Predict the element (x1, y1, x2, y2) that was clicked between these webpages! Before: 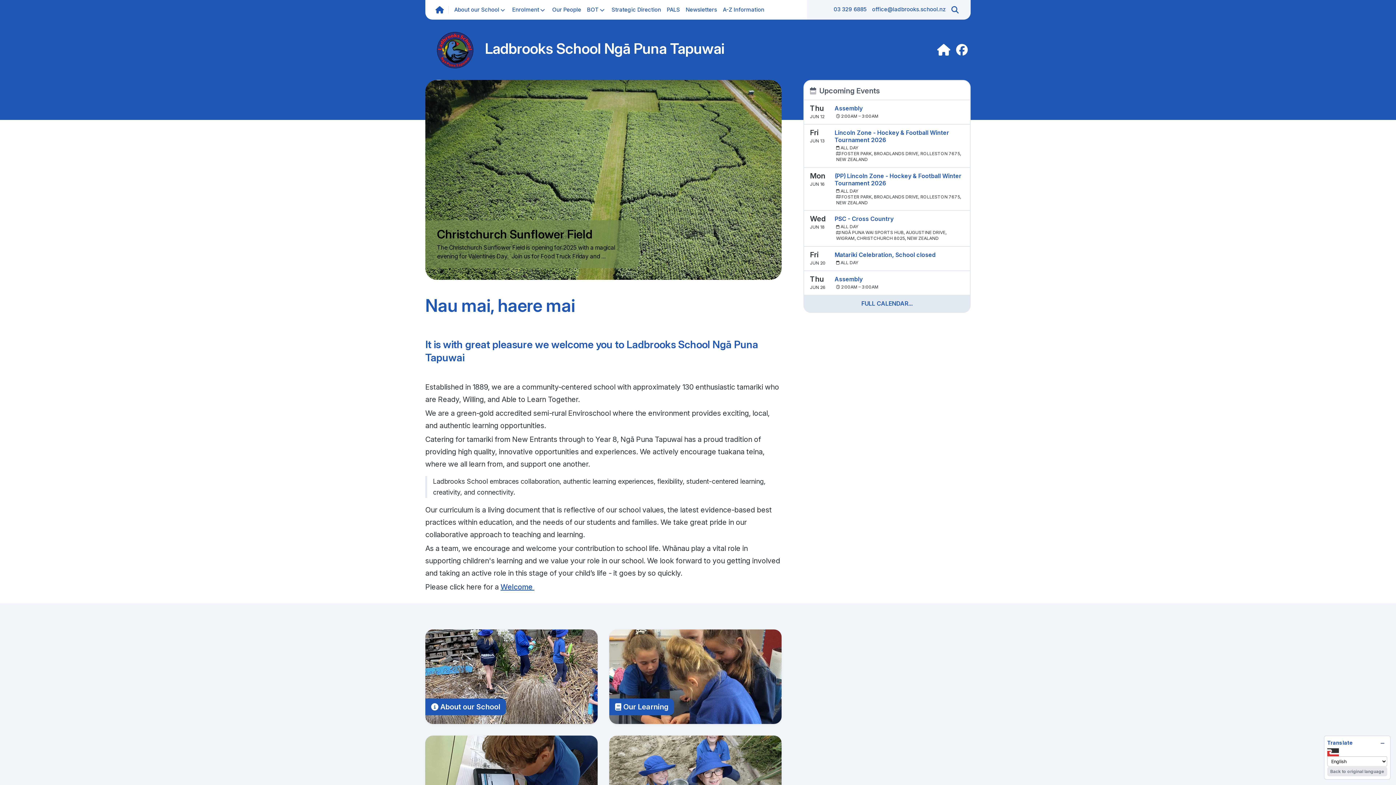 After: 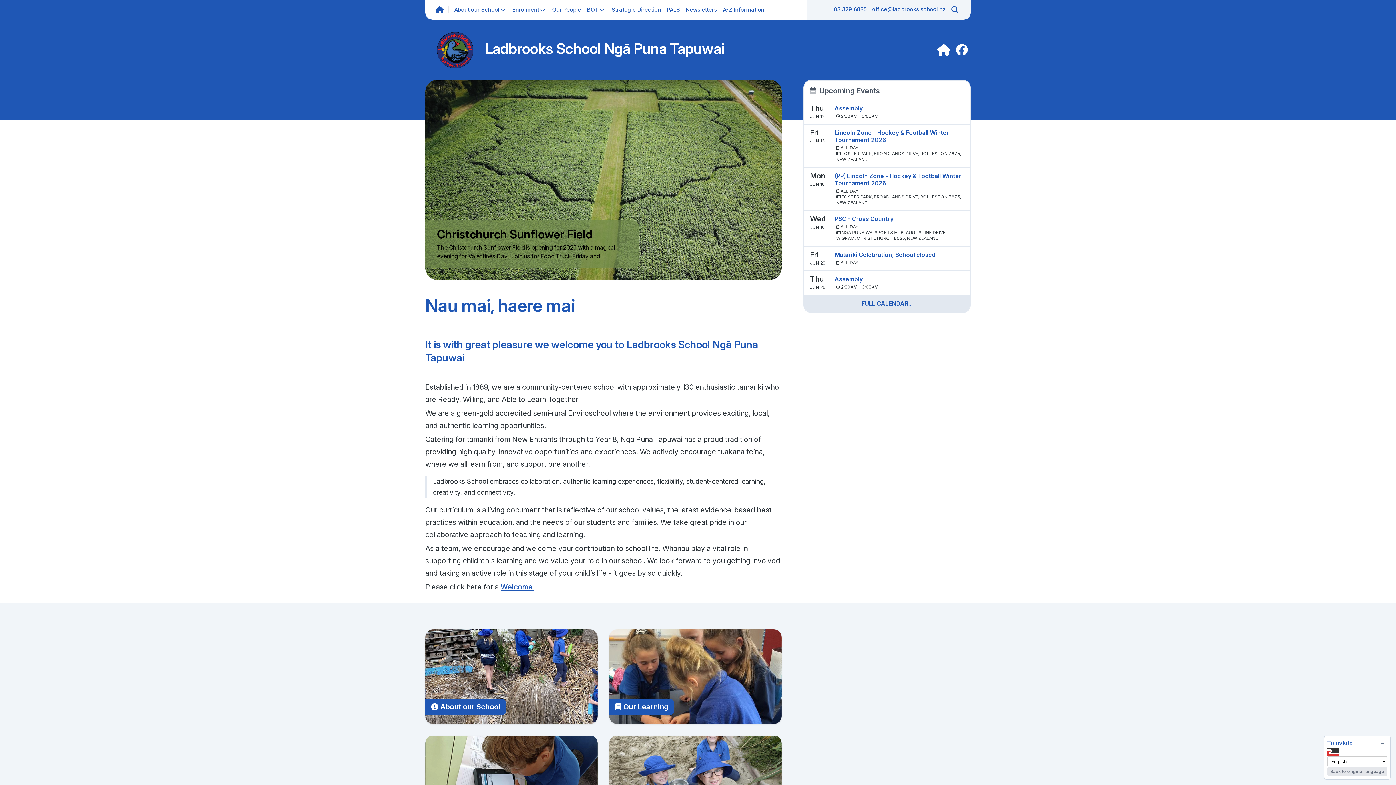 Action: bbox: (834, 129, 949, 143) label: Lincoln Zone - Hockey & Football Winter Tournament 2026